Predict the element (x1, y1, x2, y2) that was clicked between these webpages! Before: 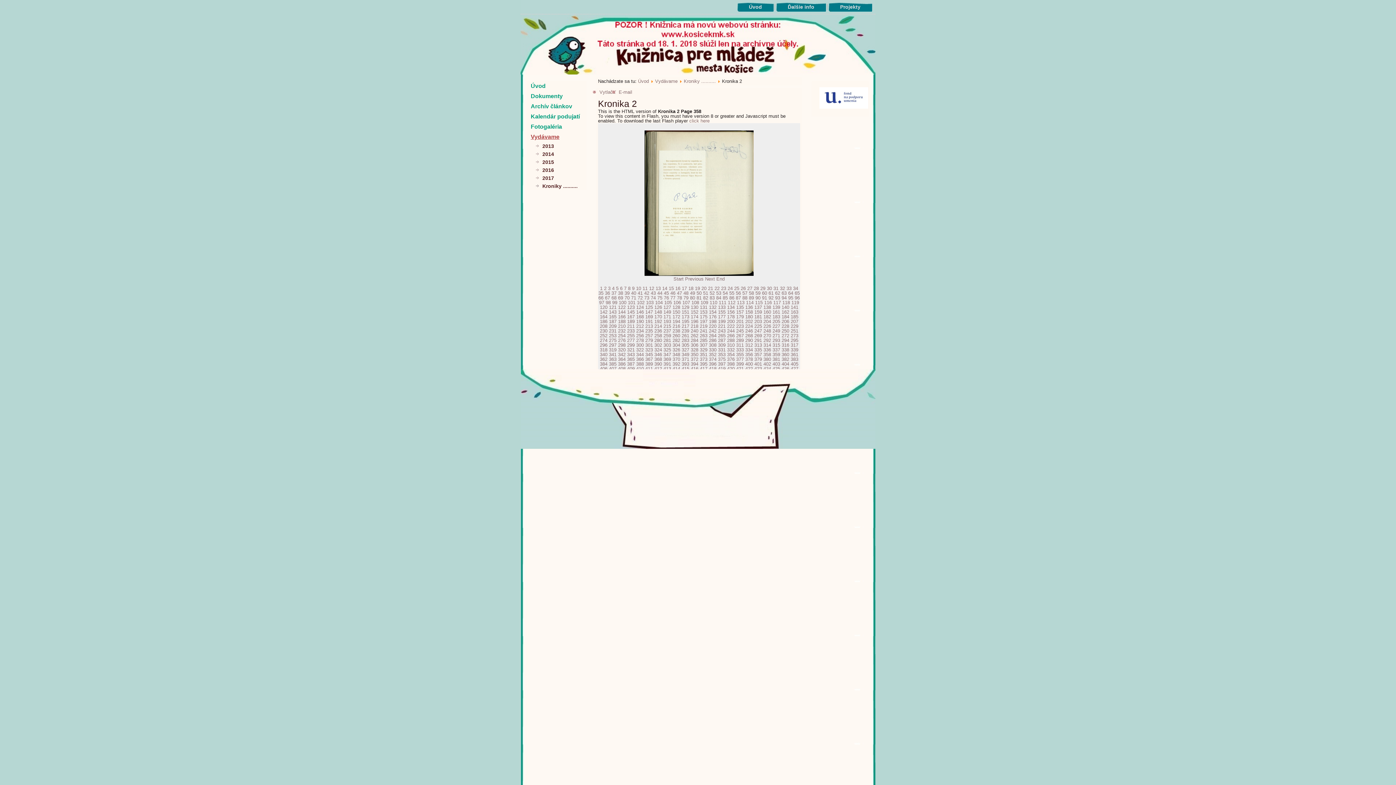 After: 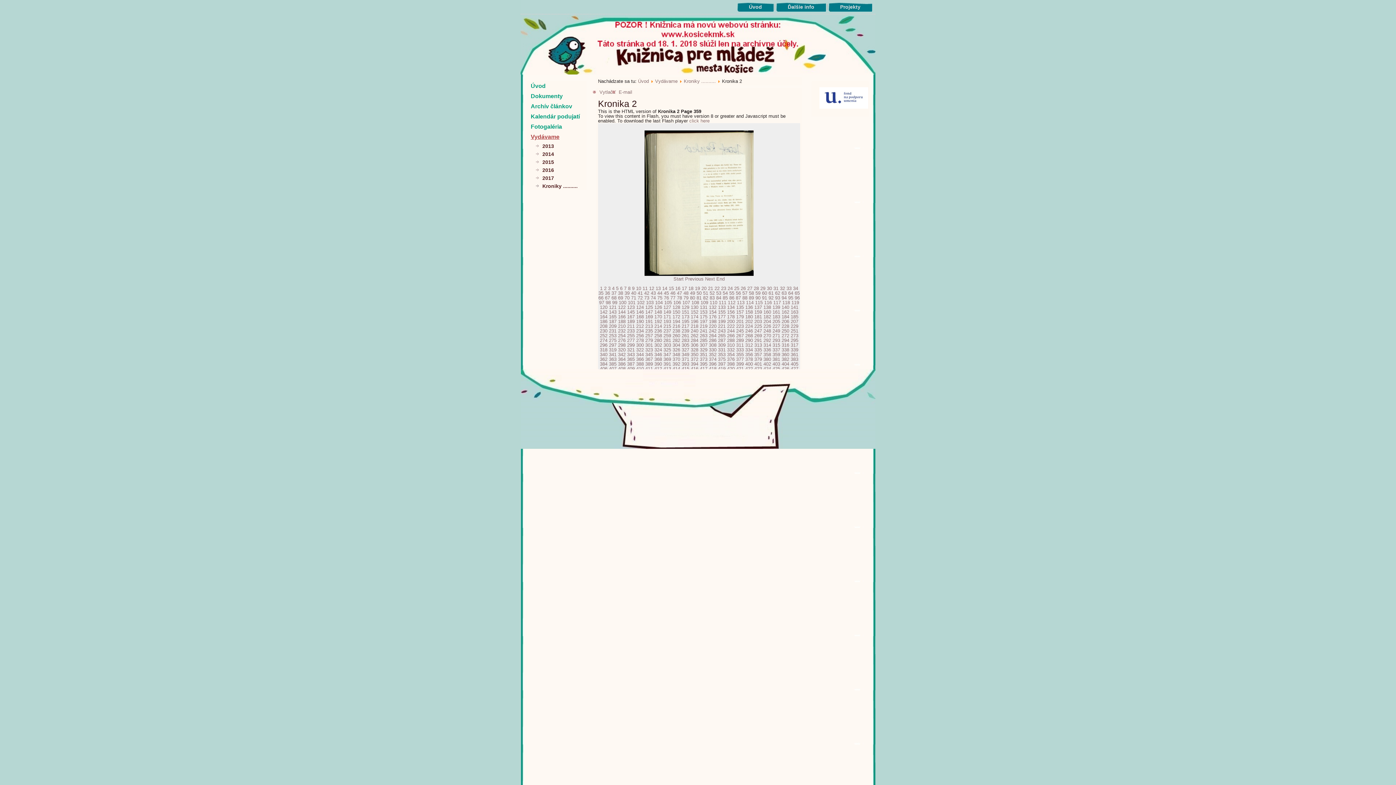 Action: bbox: (772, 352, 780, 357) label: 359